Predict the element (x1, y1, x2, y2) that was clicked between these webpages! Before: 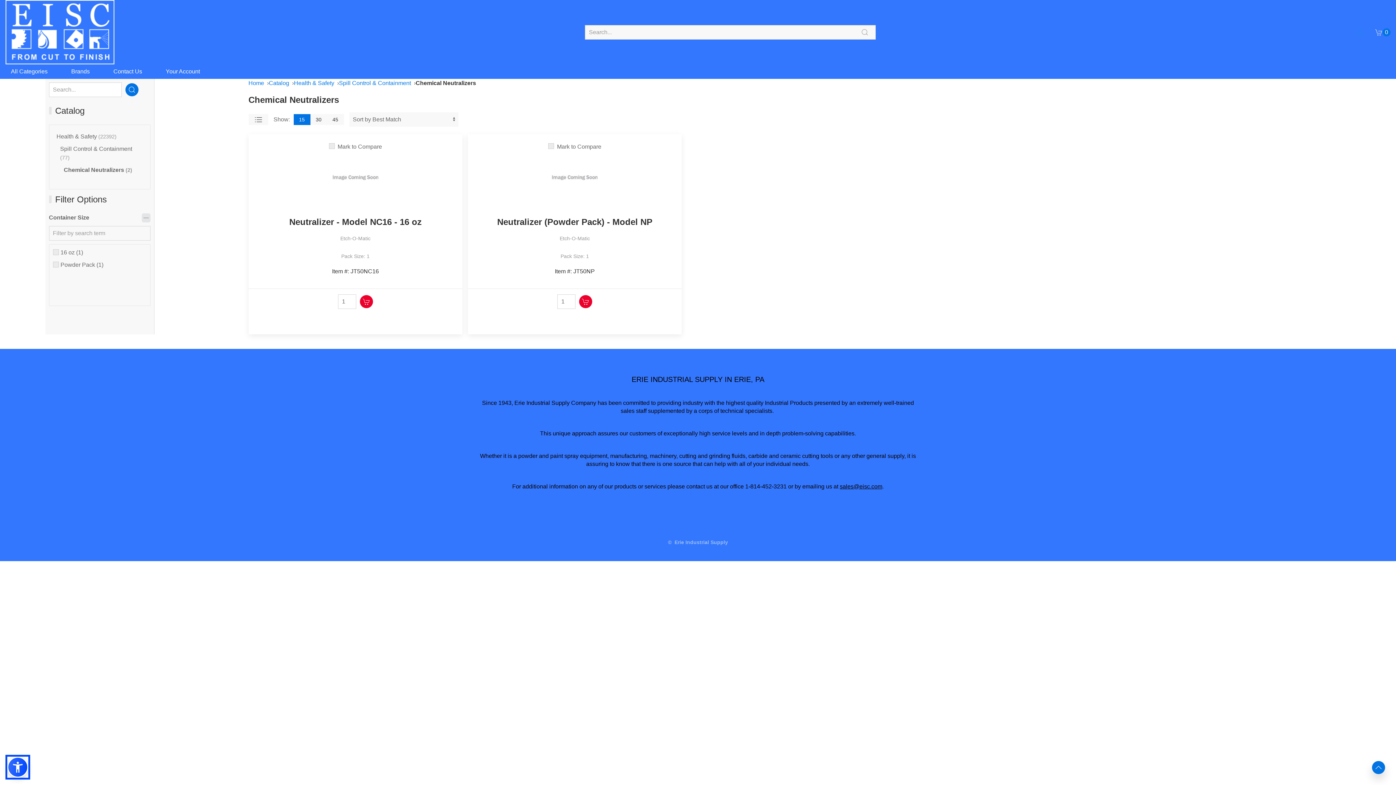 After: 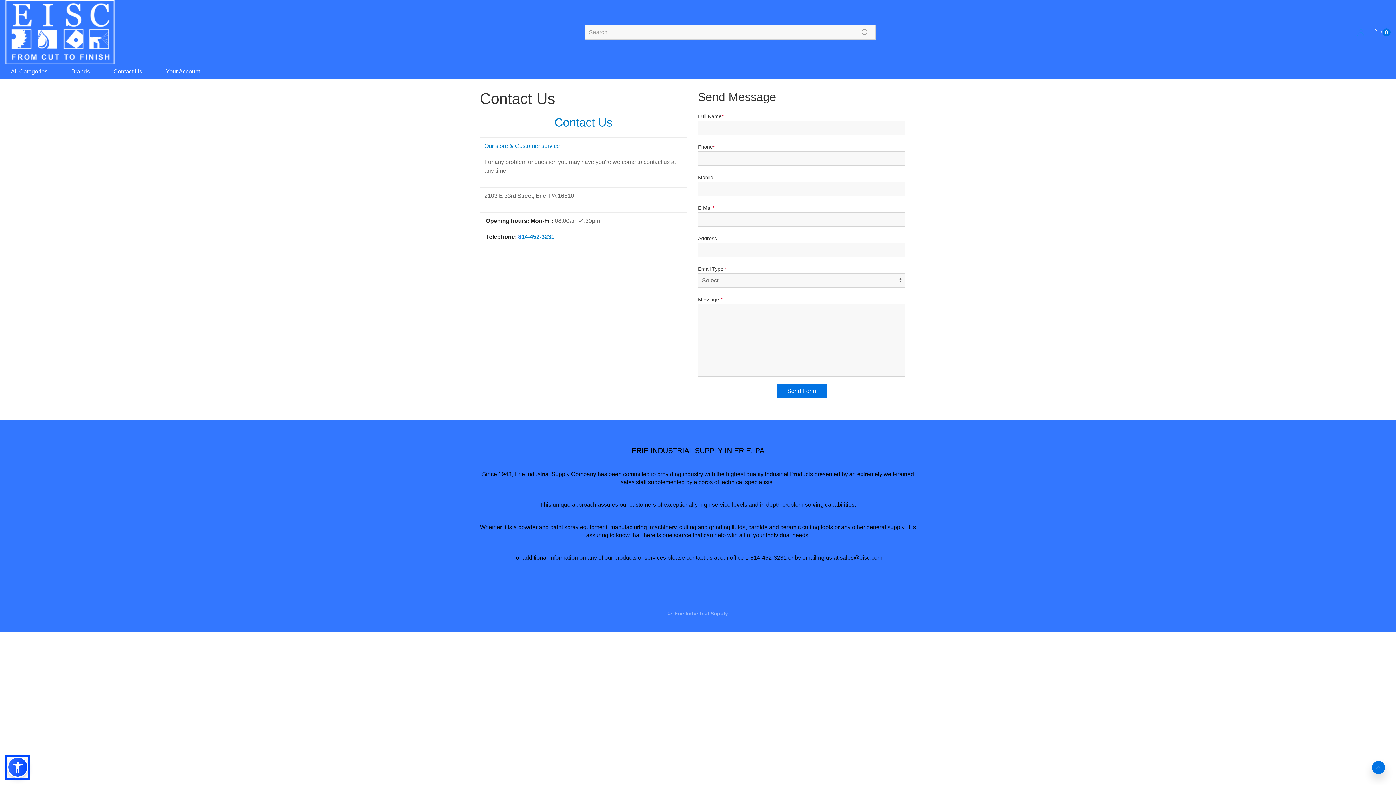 Action: label:  Contact Us bbox: (112, 68, 142, 74)